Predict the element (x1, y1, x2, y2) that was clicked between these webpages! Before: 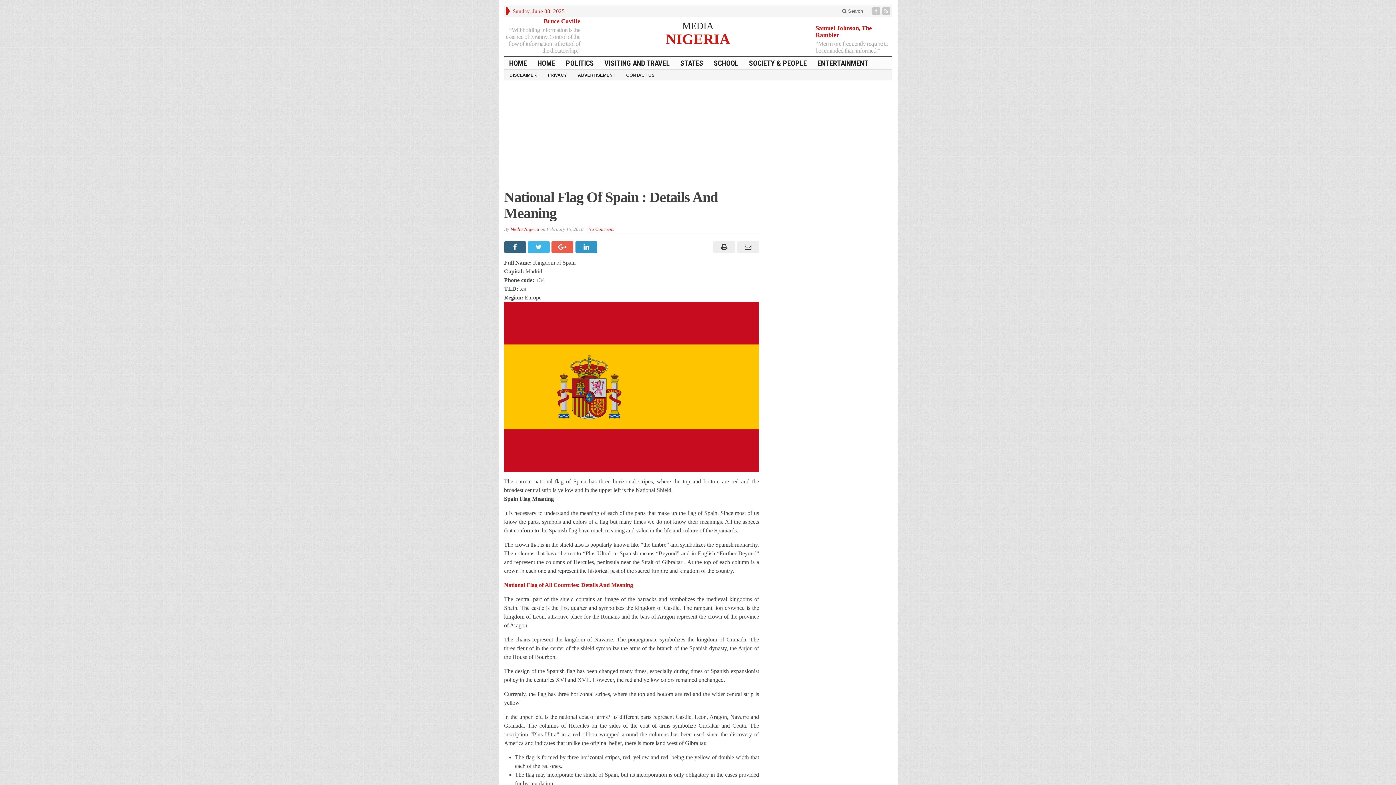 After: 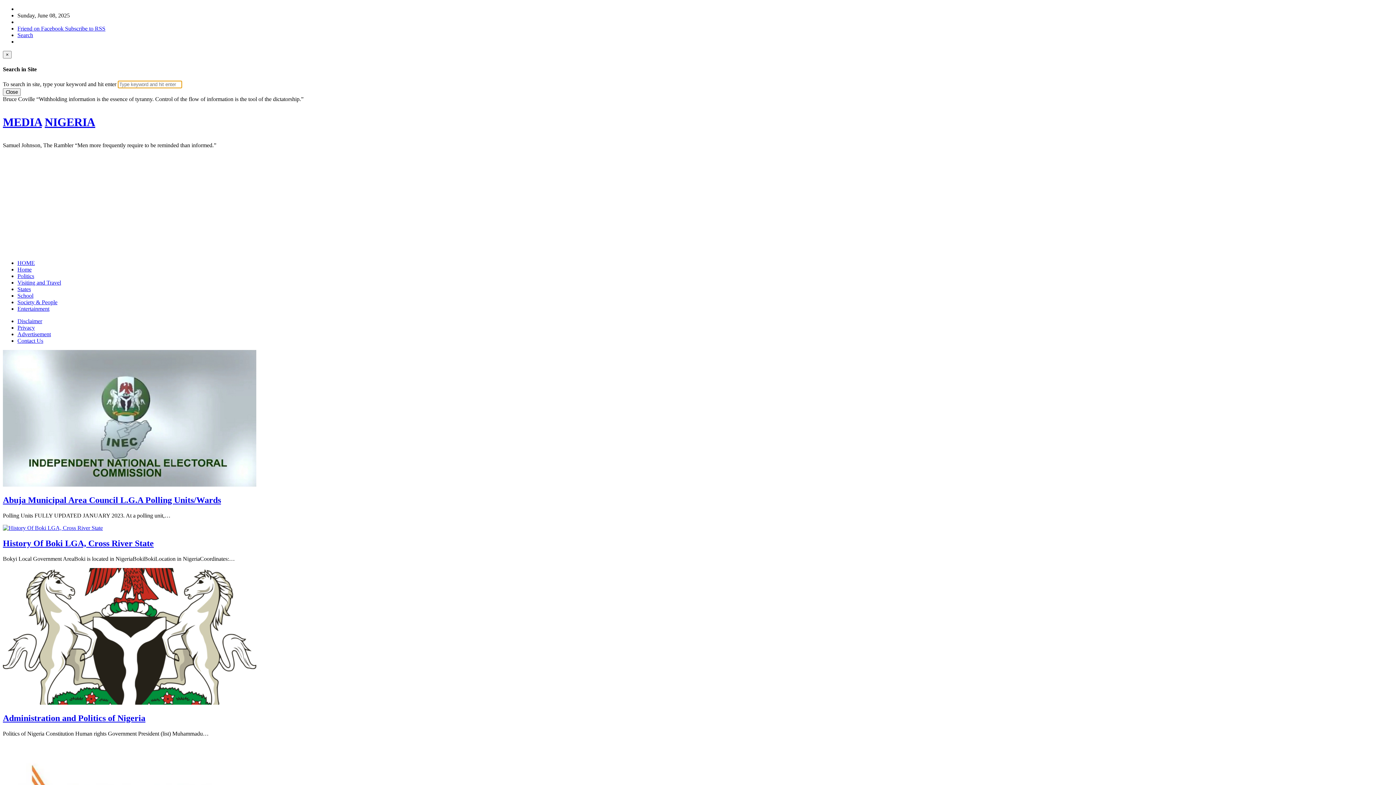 Action: bbox: (682, 20, 713, 31) label: MEDIA